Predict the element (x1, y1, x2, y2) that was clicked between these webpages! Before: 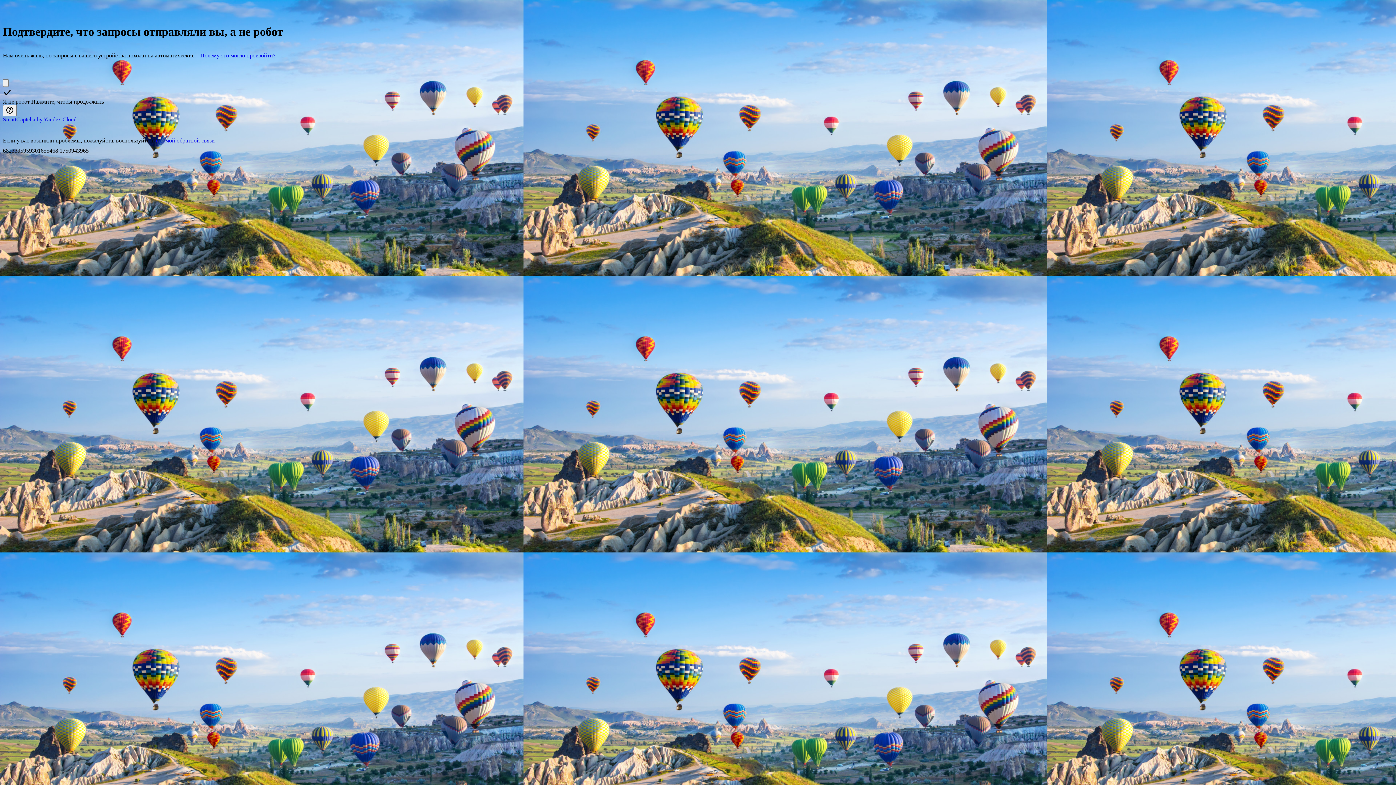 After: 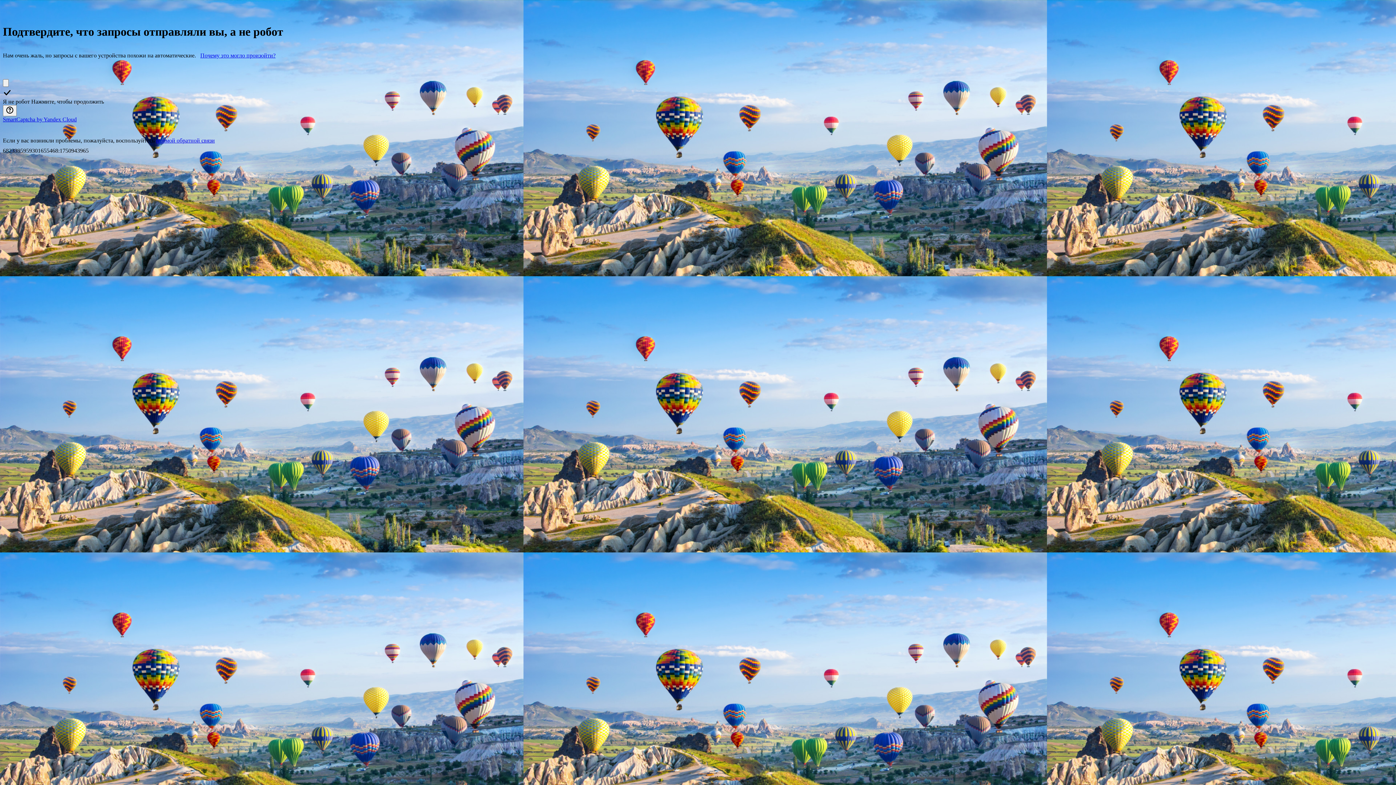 Action: bbox: (200, 52, 275, 58) label: Почему это могло произойти?